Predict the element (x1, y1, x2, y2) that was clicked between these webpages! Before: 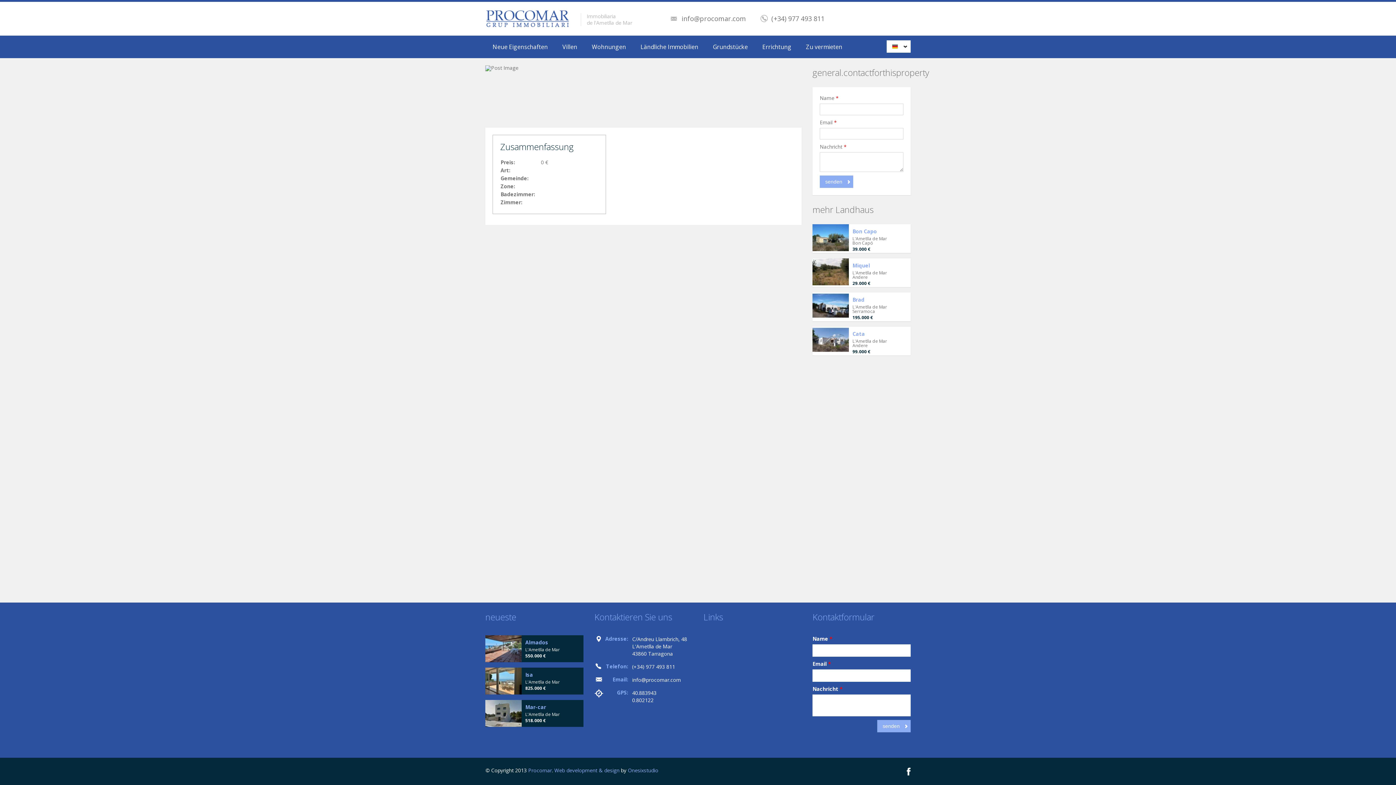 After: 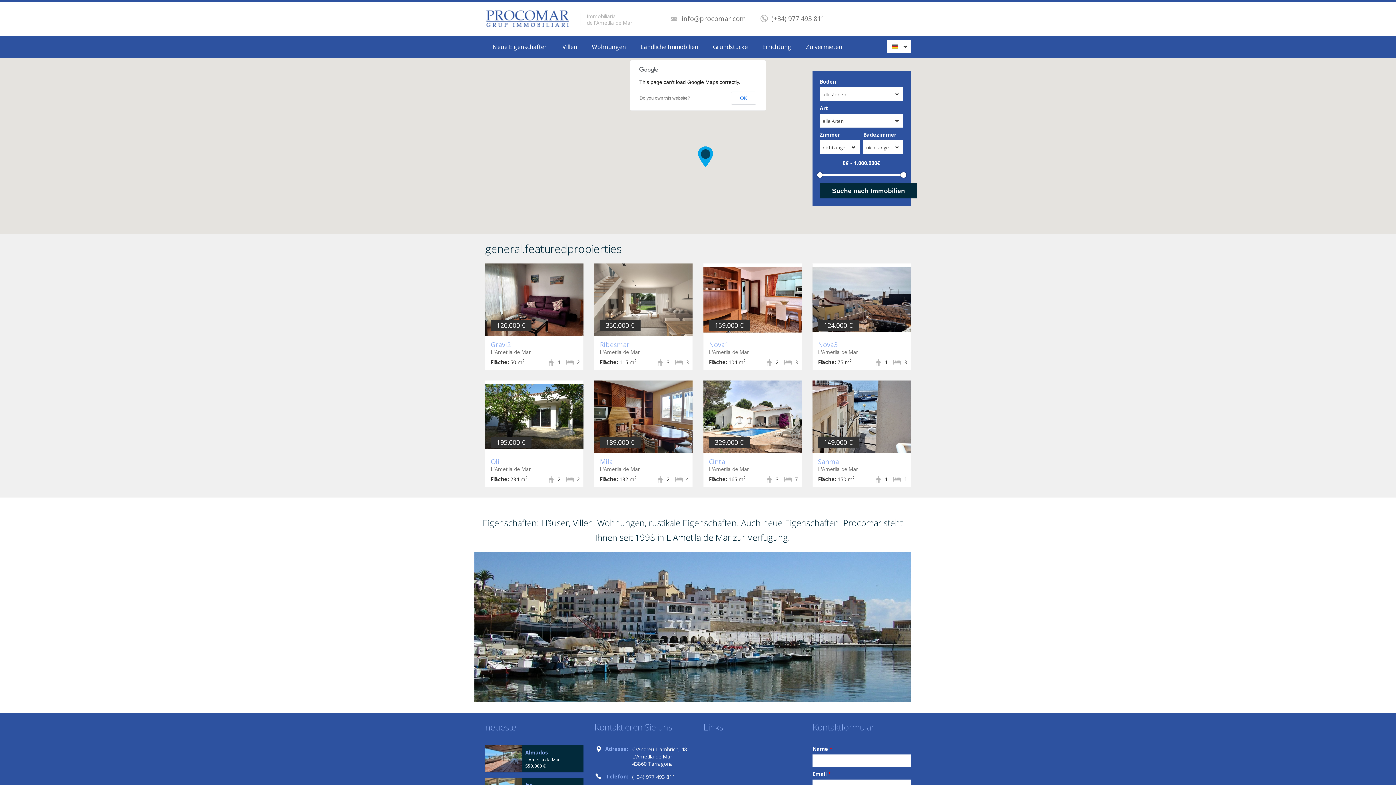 Action: bbox: (485, 14, 569, 21)